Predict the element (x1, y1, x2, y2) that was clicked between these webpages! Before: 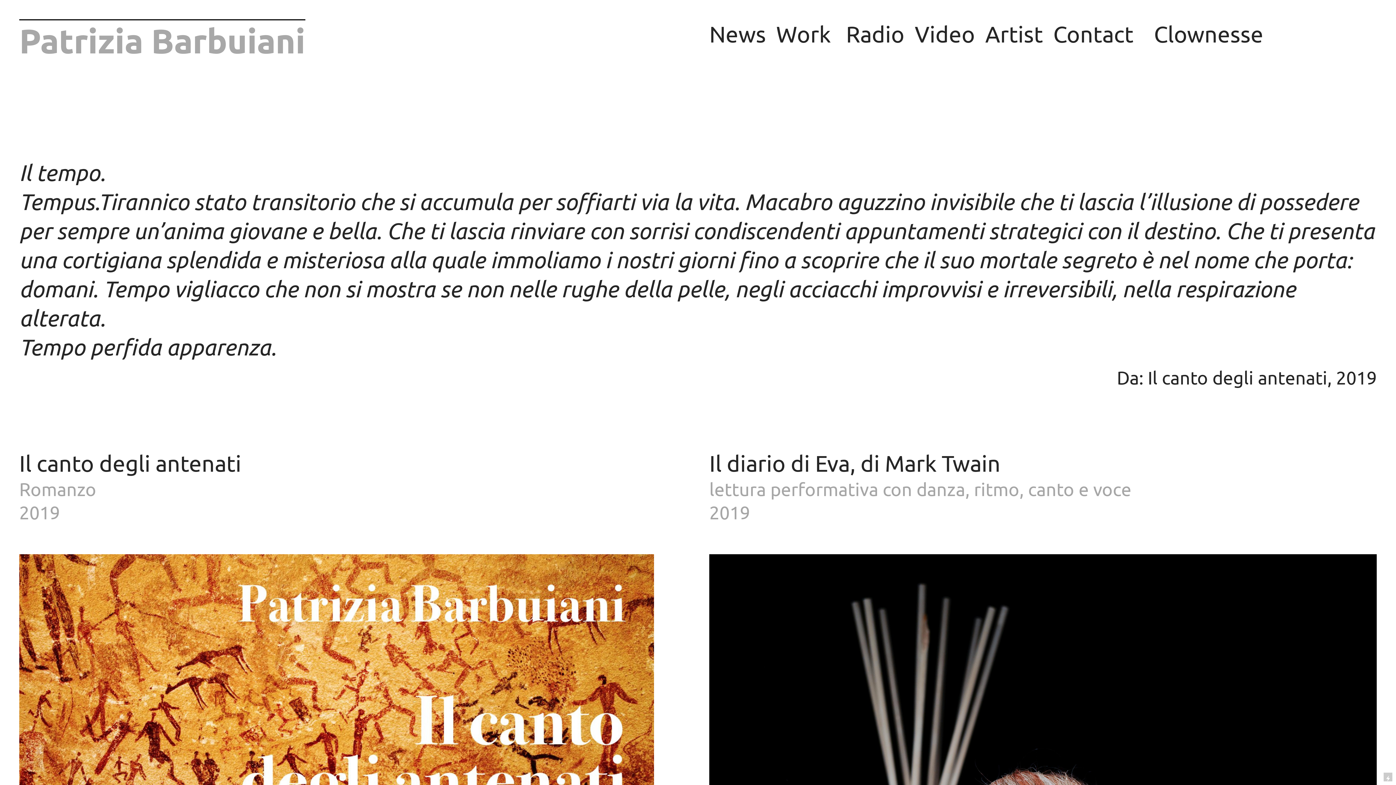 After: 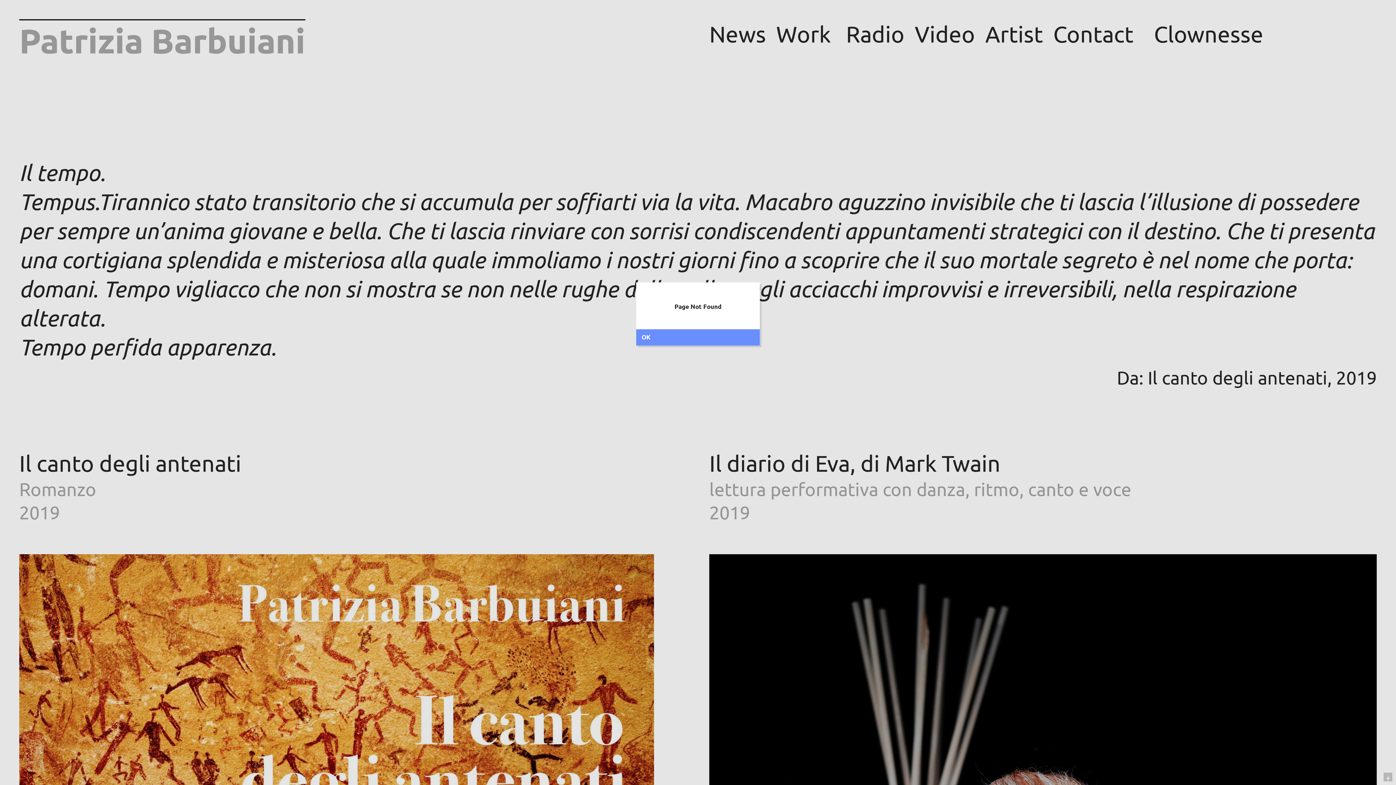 Action: bbox: (19, 450, 31, 478) label: Il